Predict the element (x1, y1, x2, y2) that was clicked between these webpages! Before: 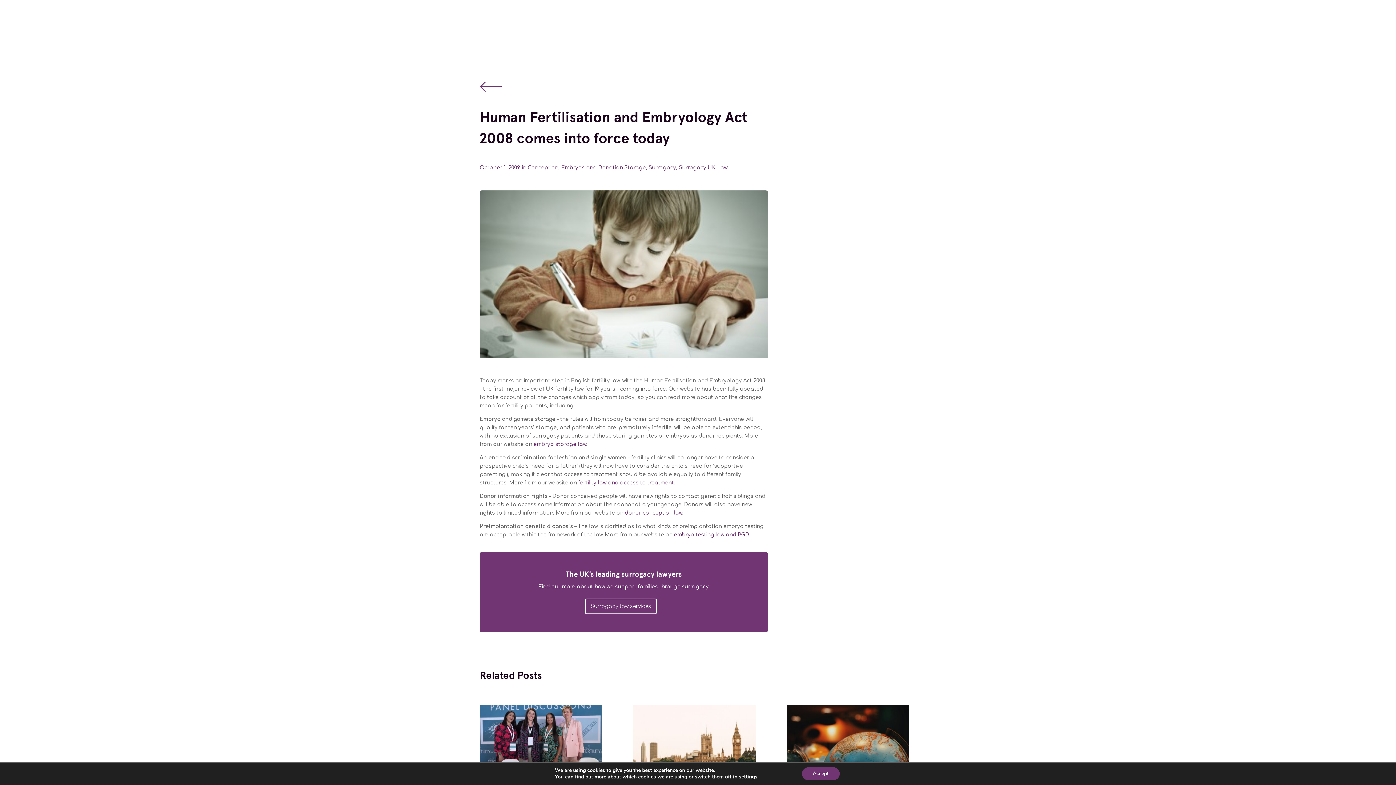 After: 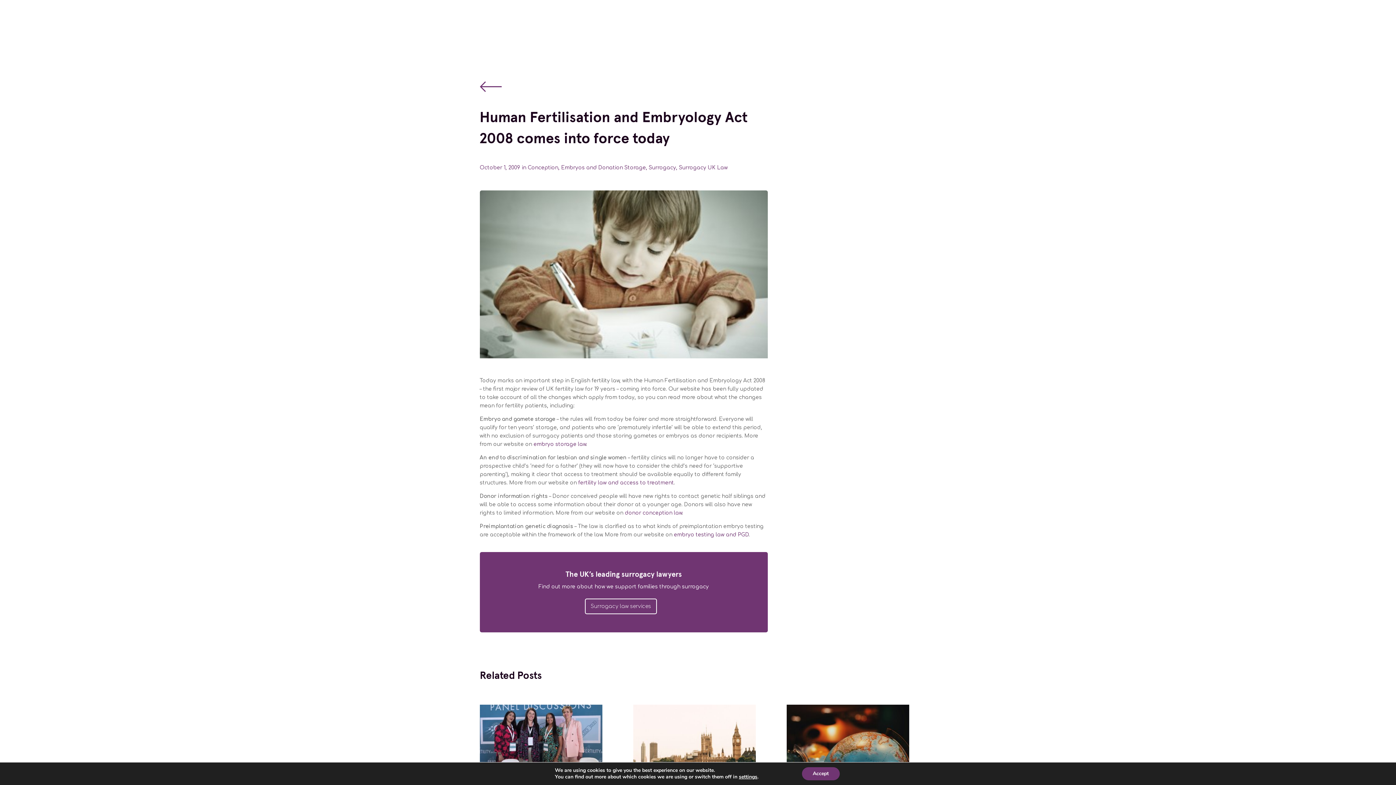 Action: bbox: (578, 480, 674, 485) label: fertility law and access to treatment